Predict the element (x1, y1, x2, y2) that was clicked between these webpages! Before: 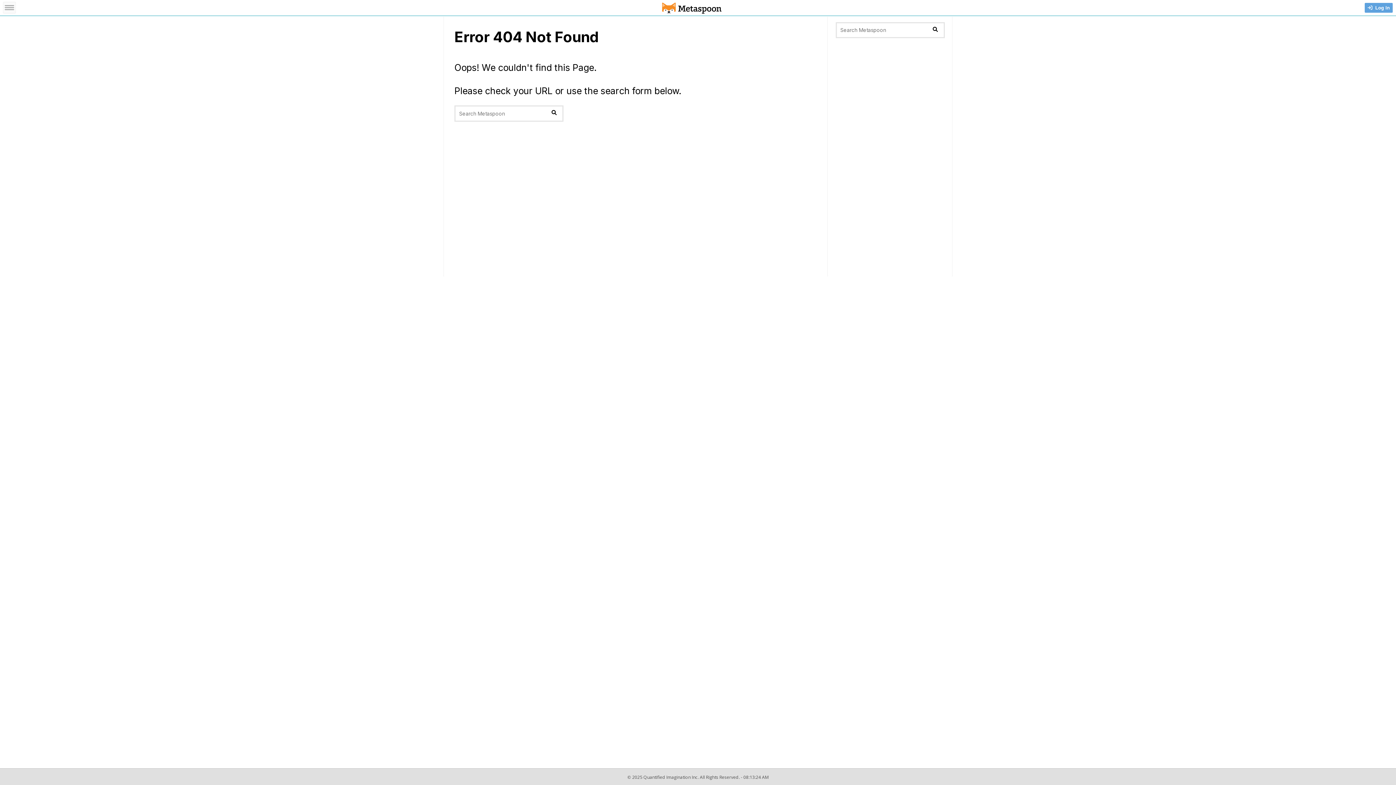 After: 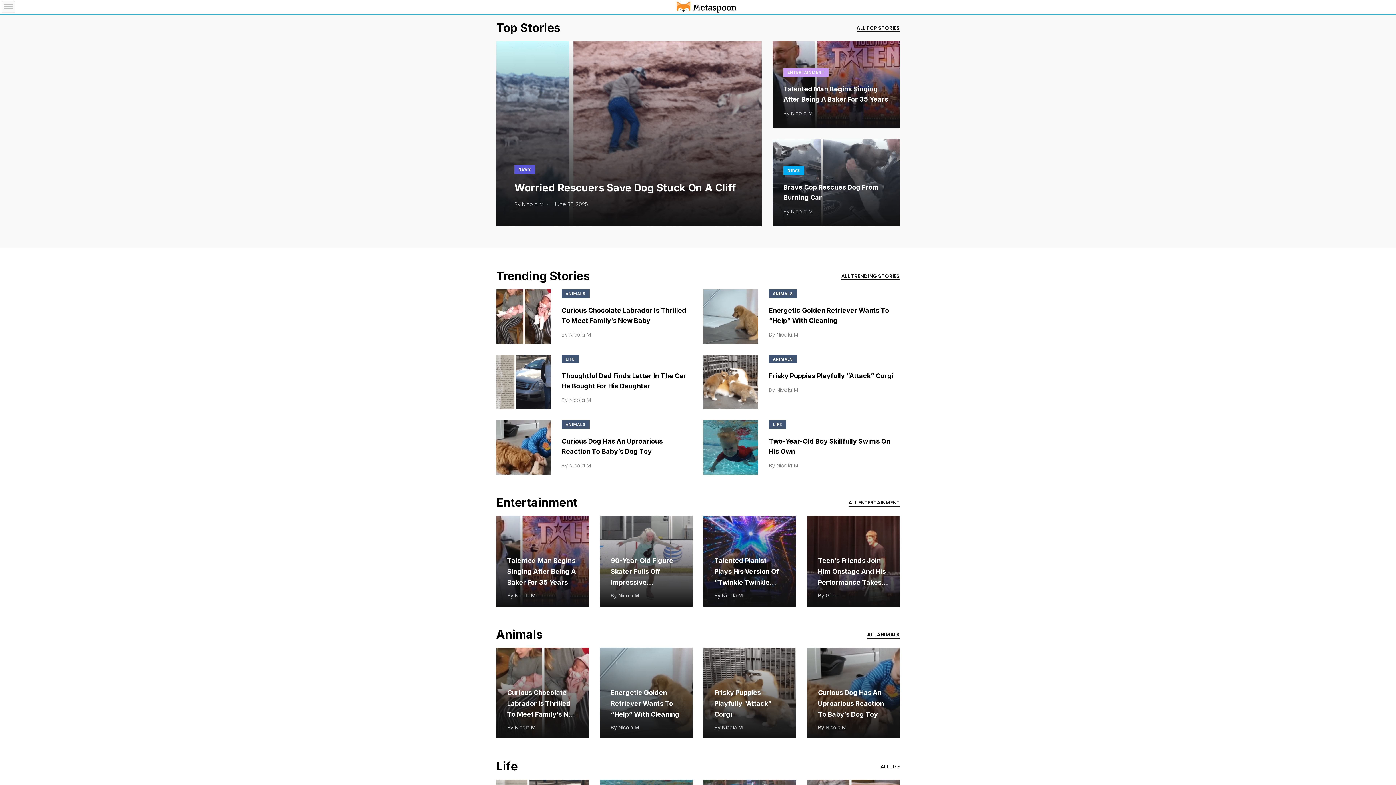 Action: bbox: (661, 0, 721, 15)